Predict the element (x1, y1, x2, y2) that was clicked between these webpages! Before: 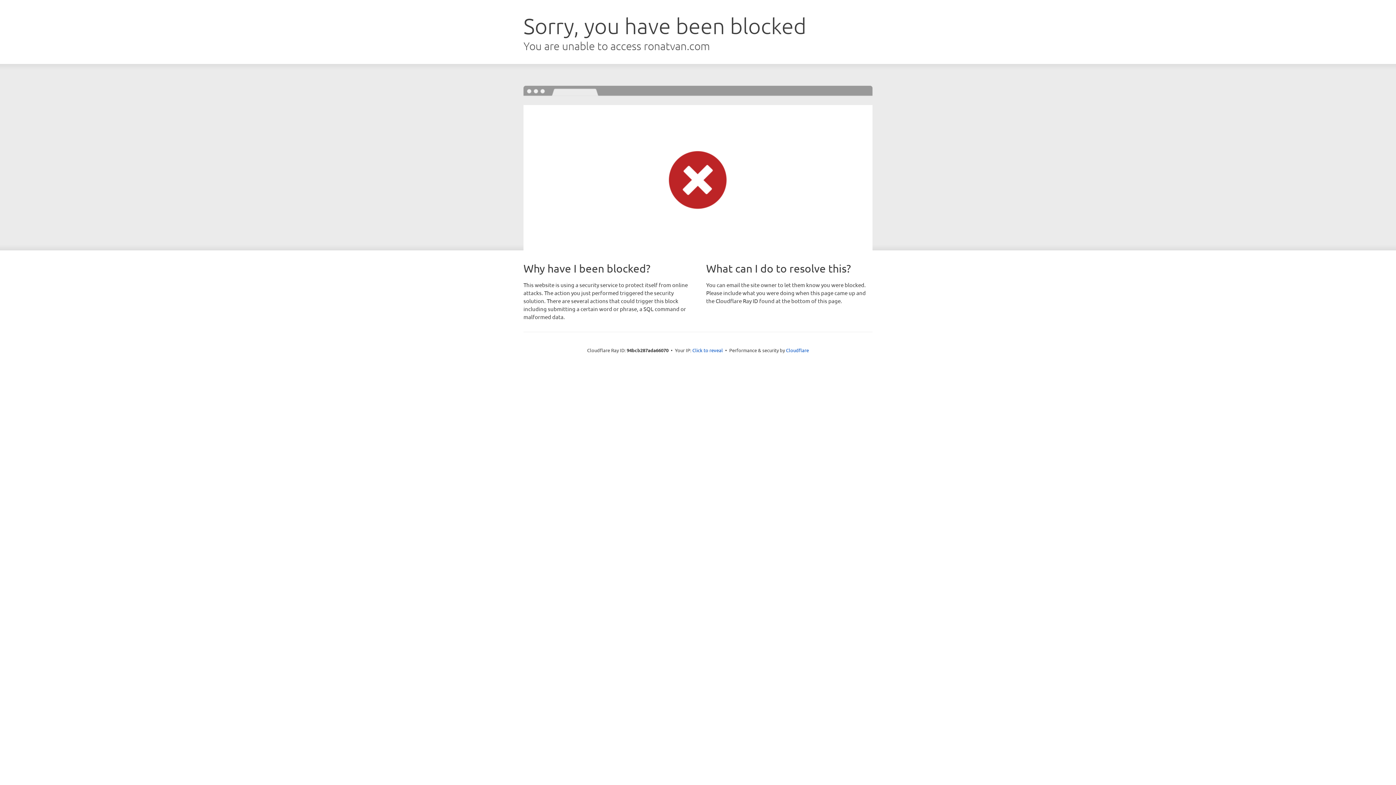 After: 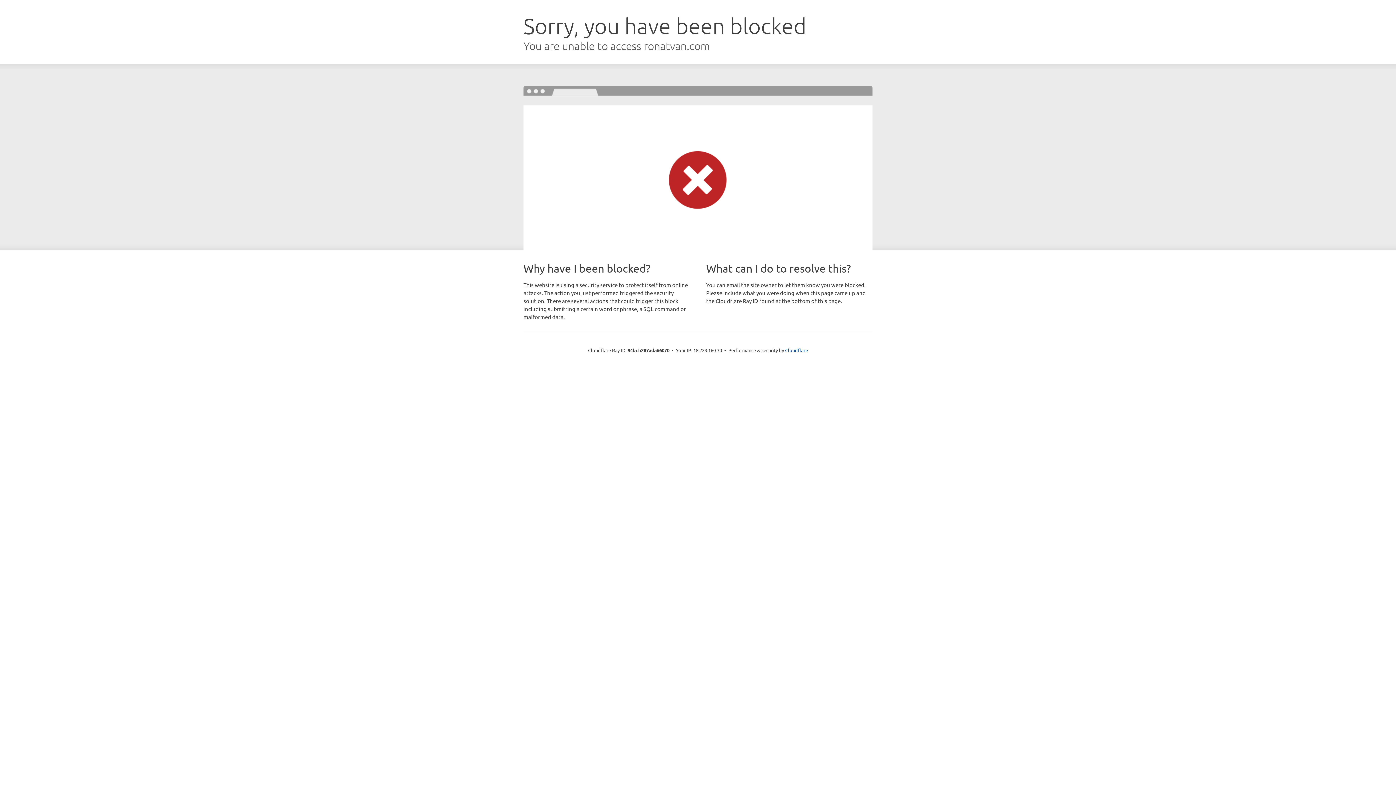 Action: bbox: (692, 346, 723, 353) label: Click to reveal